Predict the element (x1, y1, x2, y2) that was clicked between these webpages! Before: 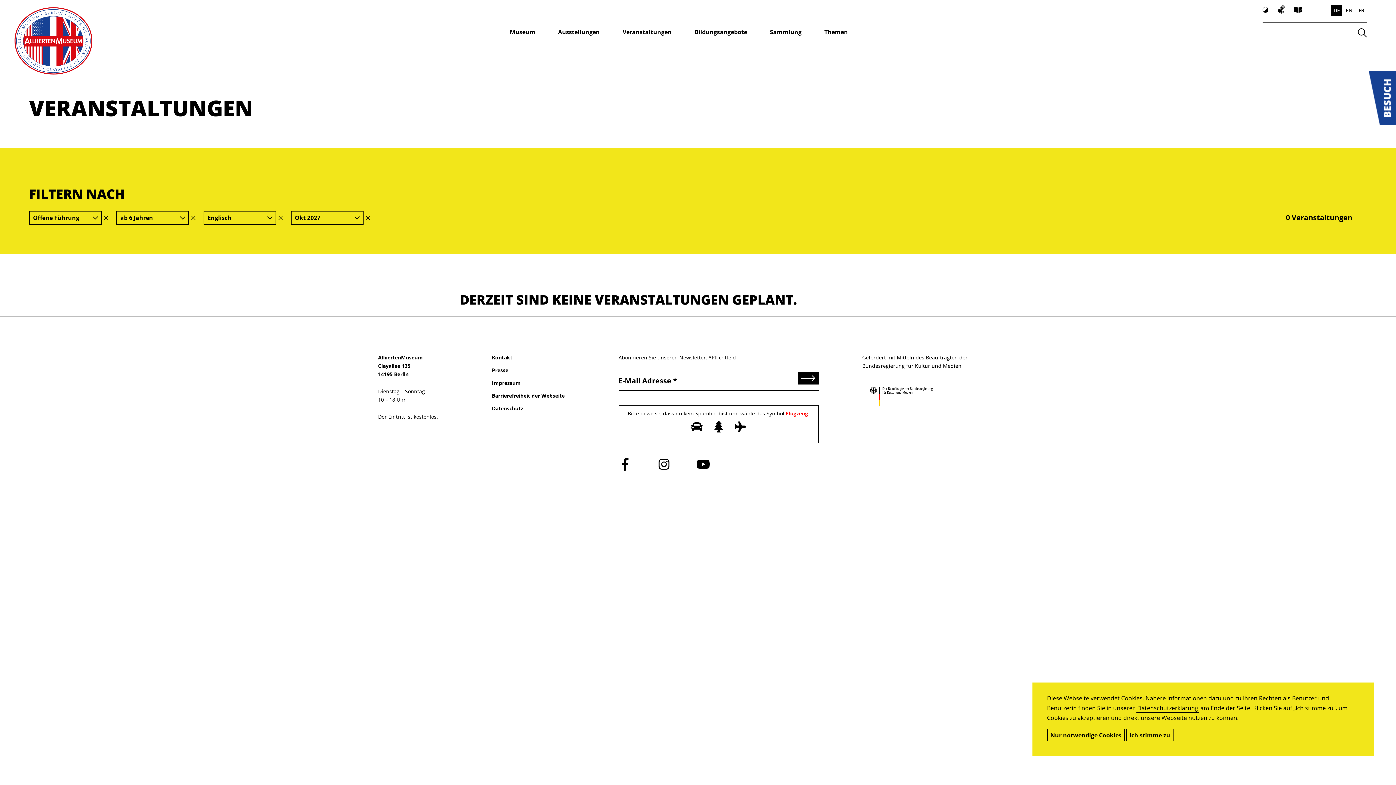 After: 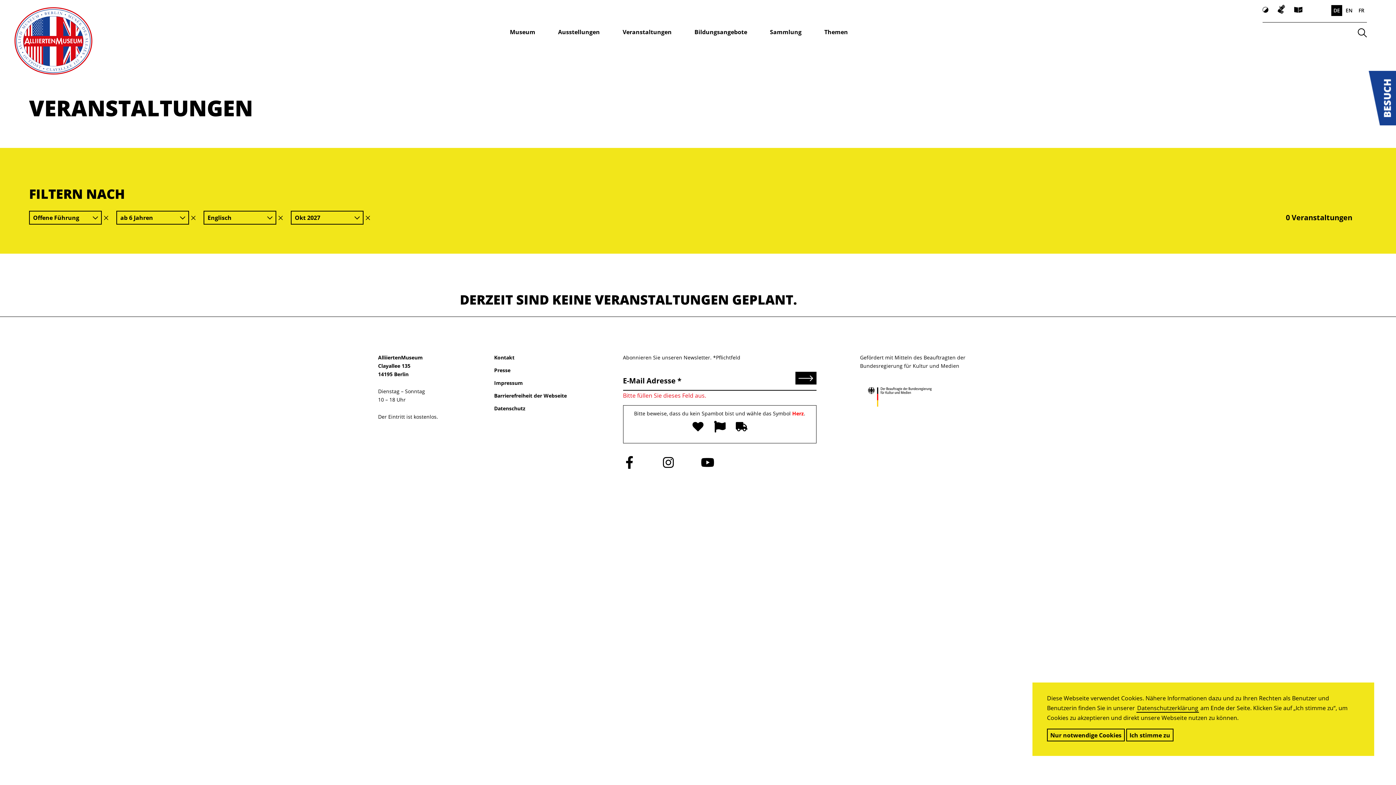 Action: bbox: (797, 372, 818, 384) label: Senden